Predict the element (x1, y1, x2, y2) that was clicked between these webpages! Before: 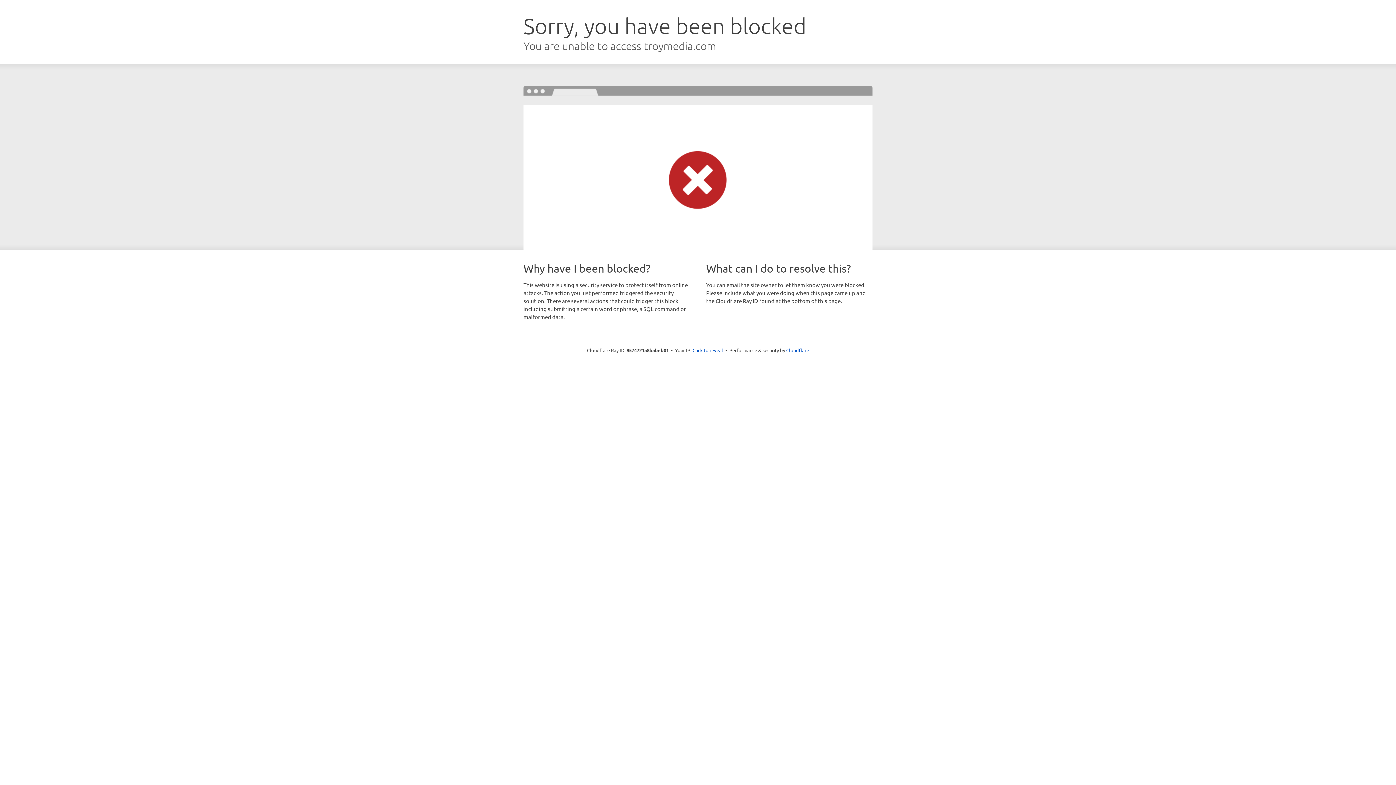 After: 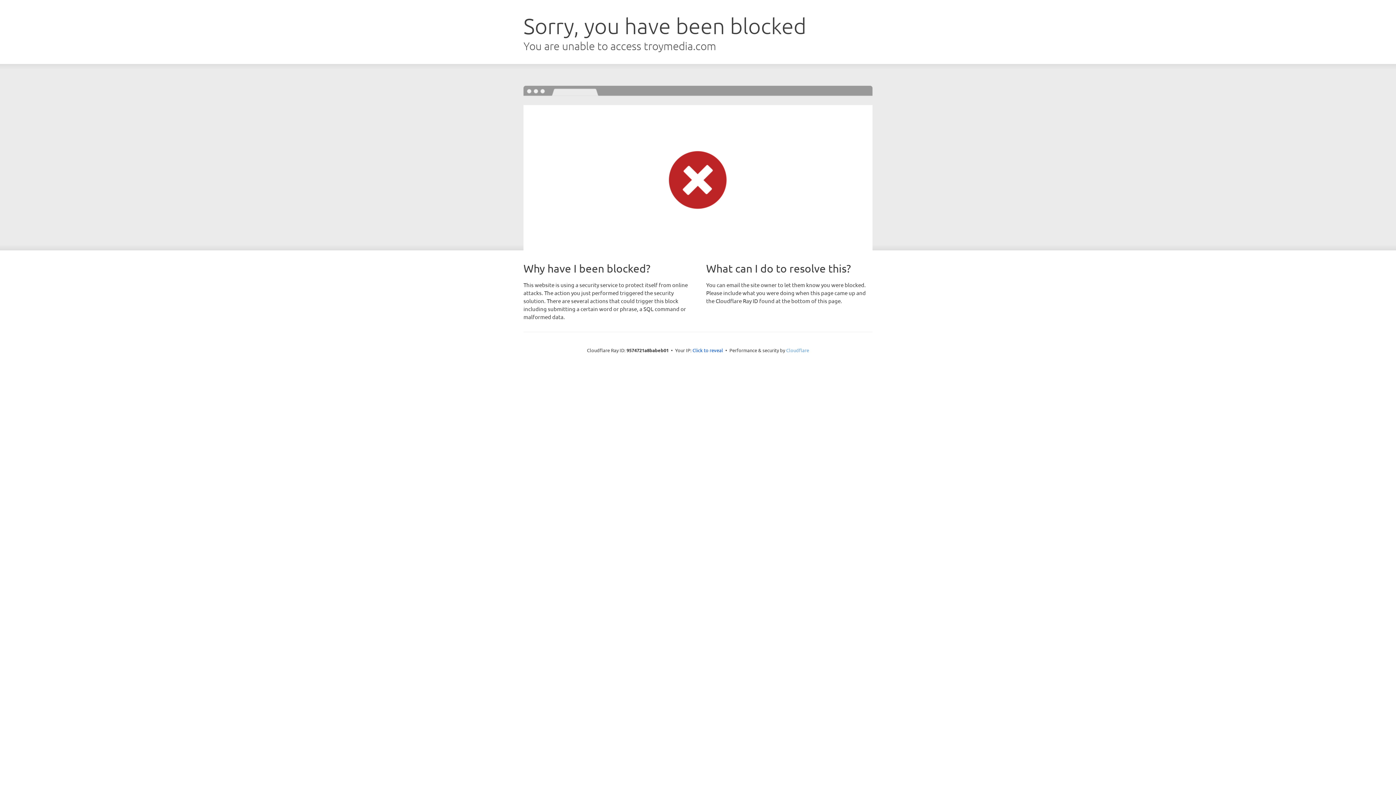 Action: bbox: (786, 347, 809, 353) label: Cloudflare